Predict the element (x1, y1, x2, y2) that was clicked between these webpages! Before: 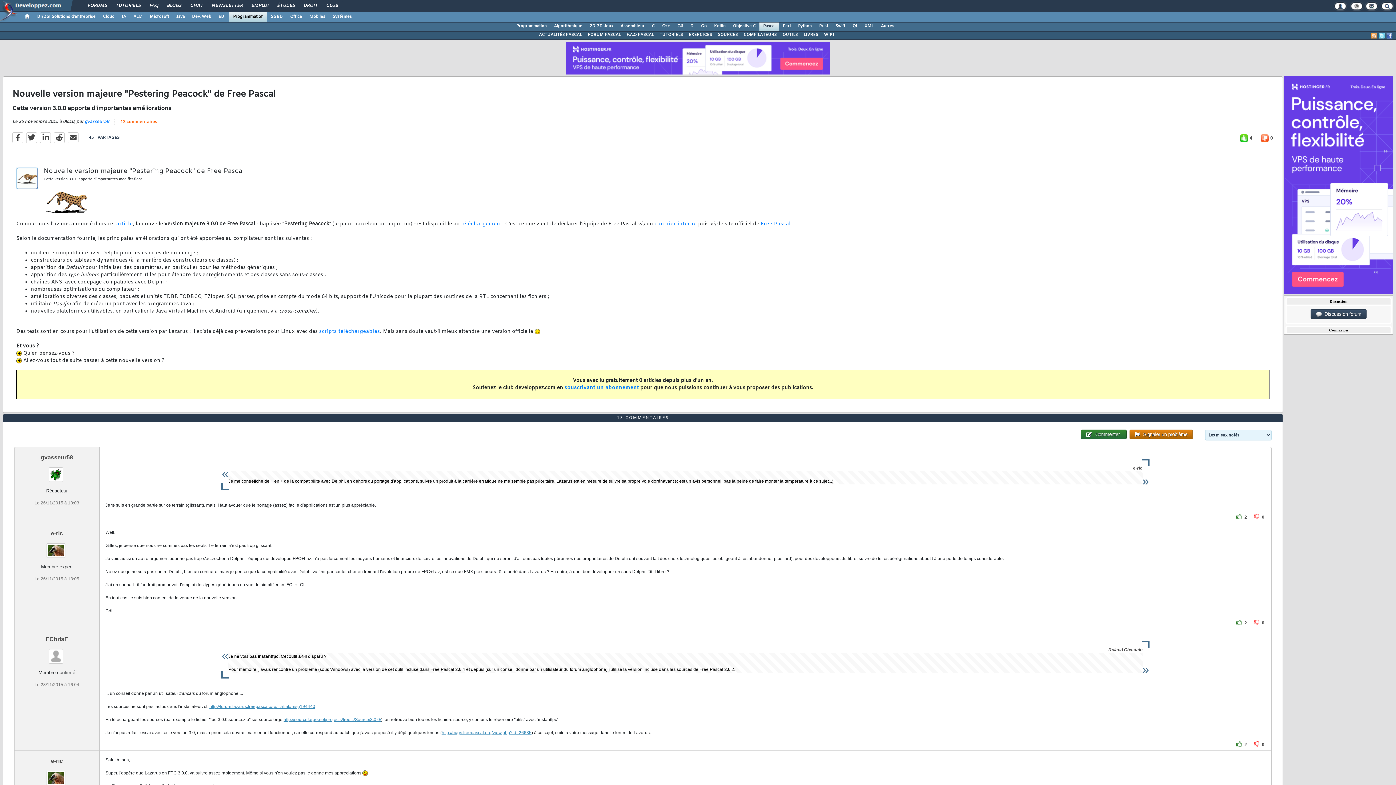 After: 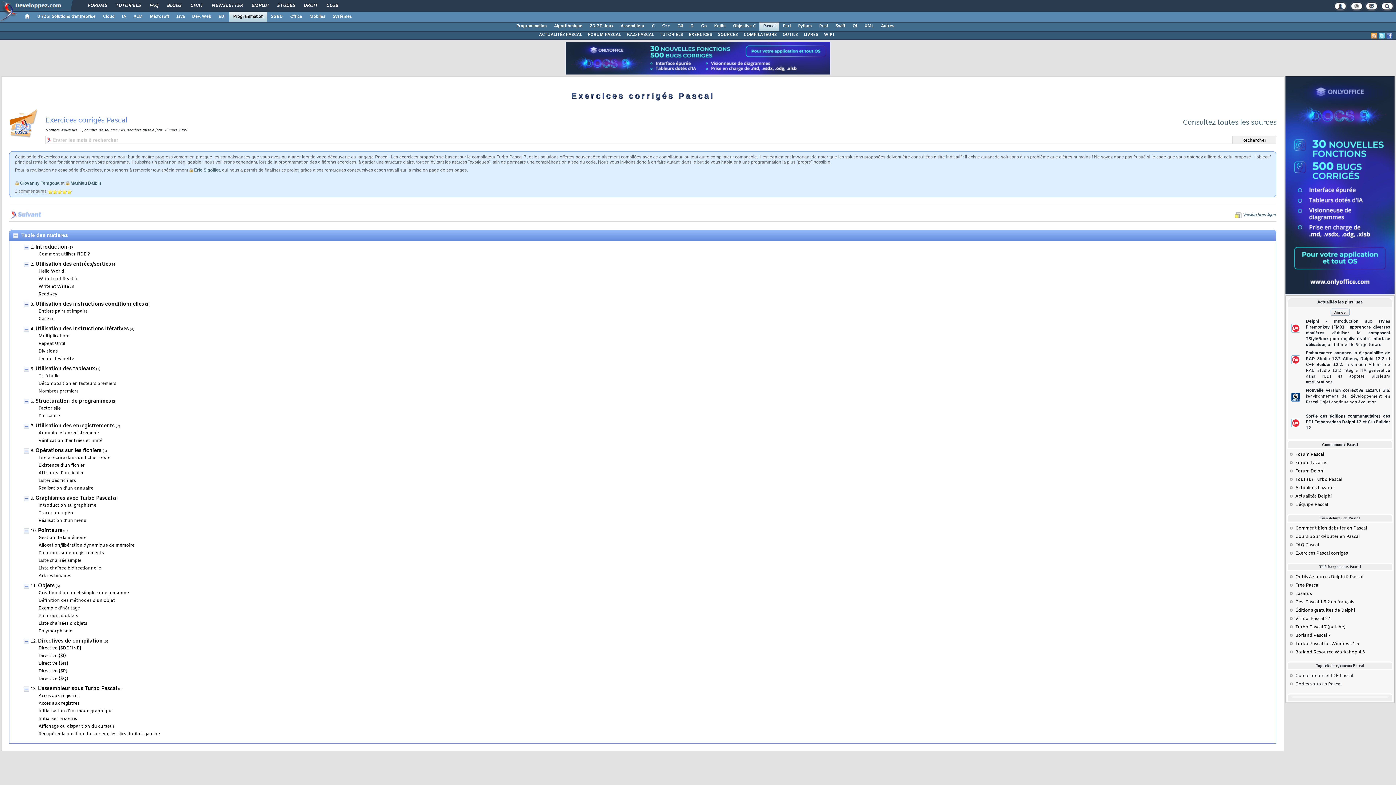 Action: label: EXERCICES bbox: (686, 31, 715, 38)